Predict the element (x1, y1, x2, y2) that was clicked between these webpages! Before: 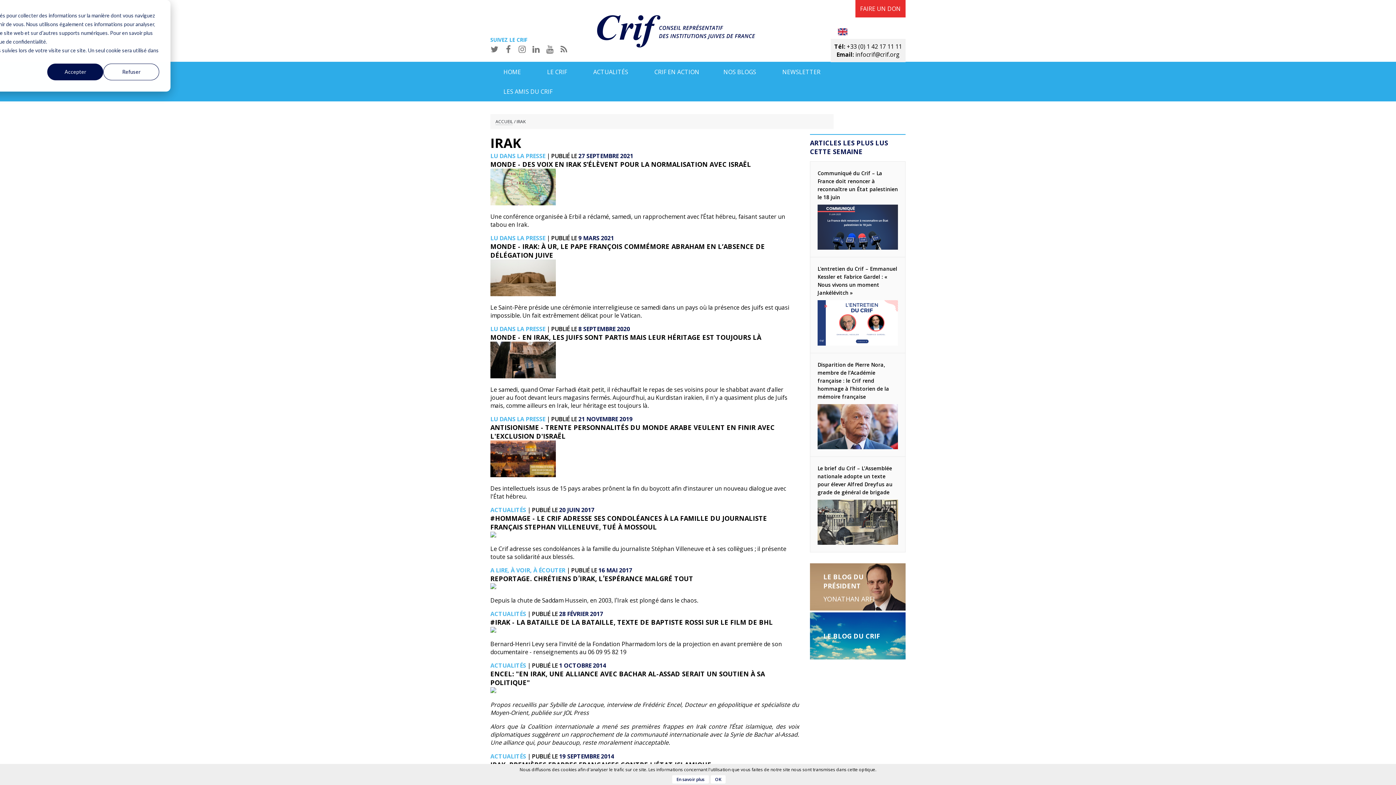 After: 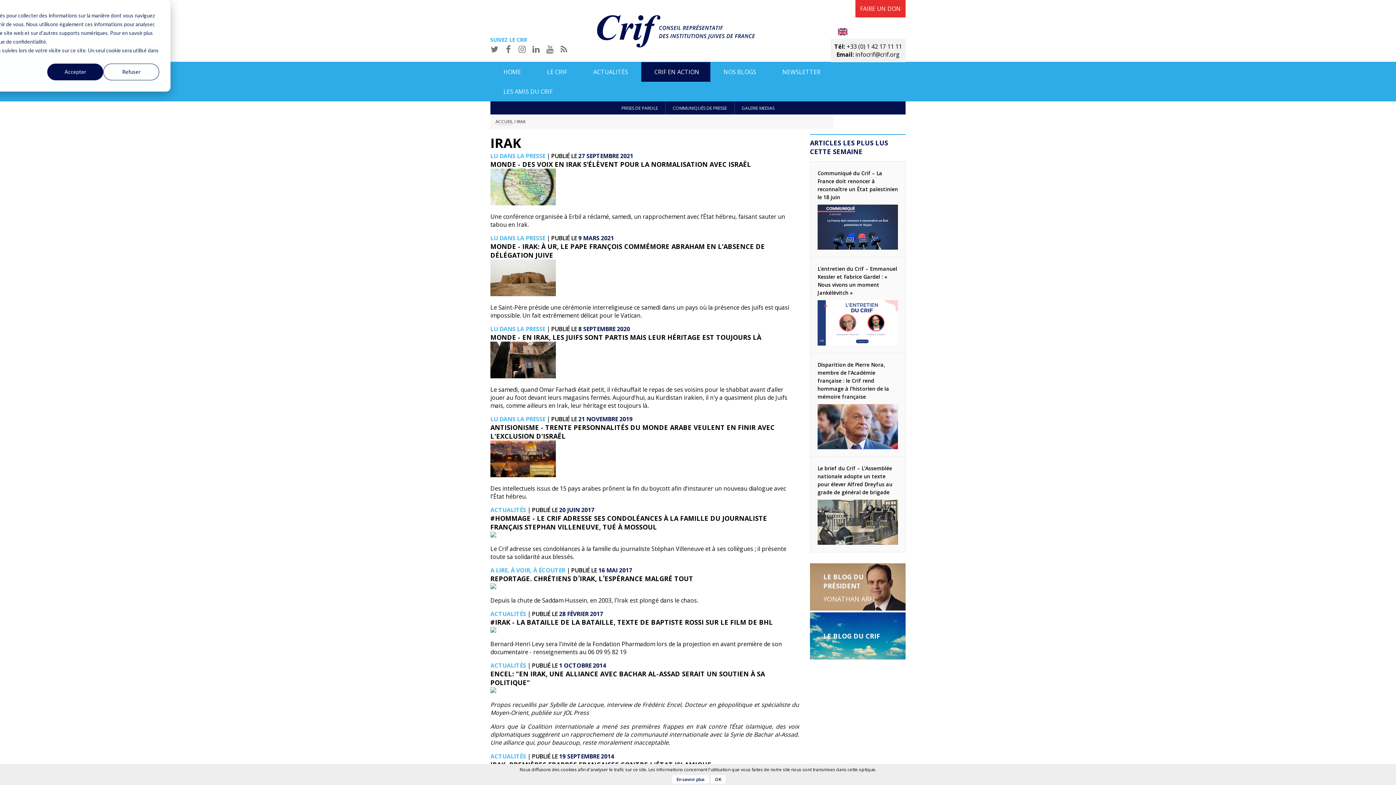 Action: label: CRIF EN ACTION bbox: (641, 62, 710, 81)